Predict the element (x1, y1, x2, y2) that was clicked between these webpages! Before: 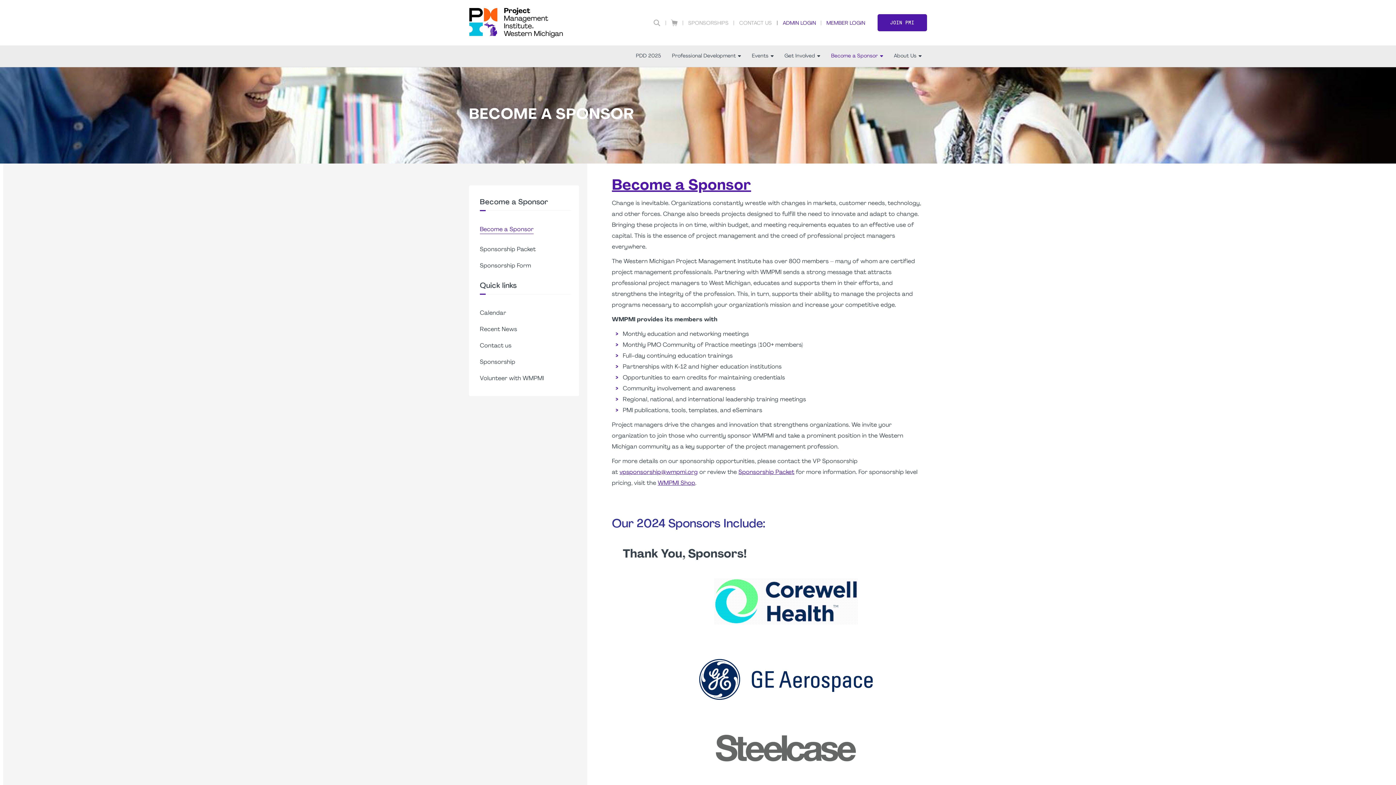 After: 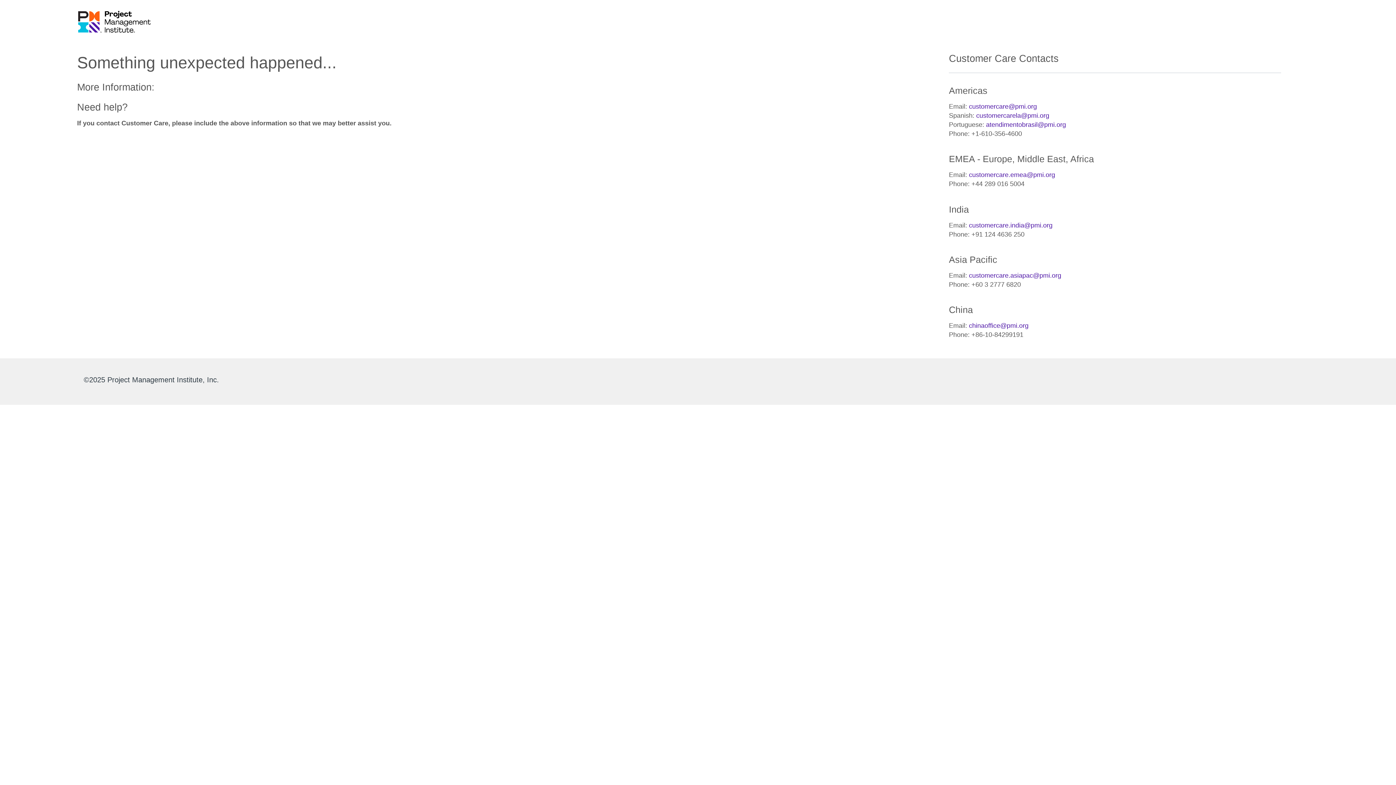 Action: label: JOIN PMI bbox: (877, 14, 927, 31)